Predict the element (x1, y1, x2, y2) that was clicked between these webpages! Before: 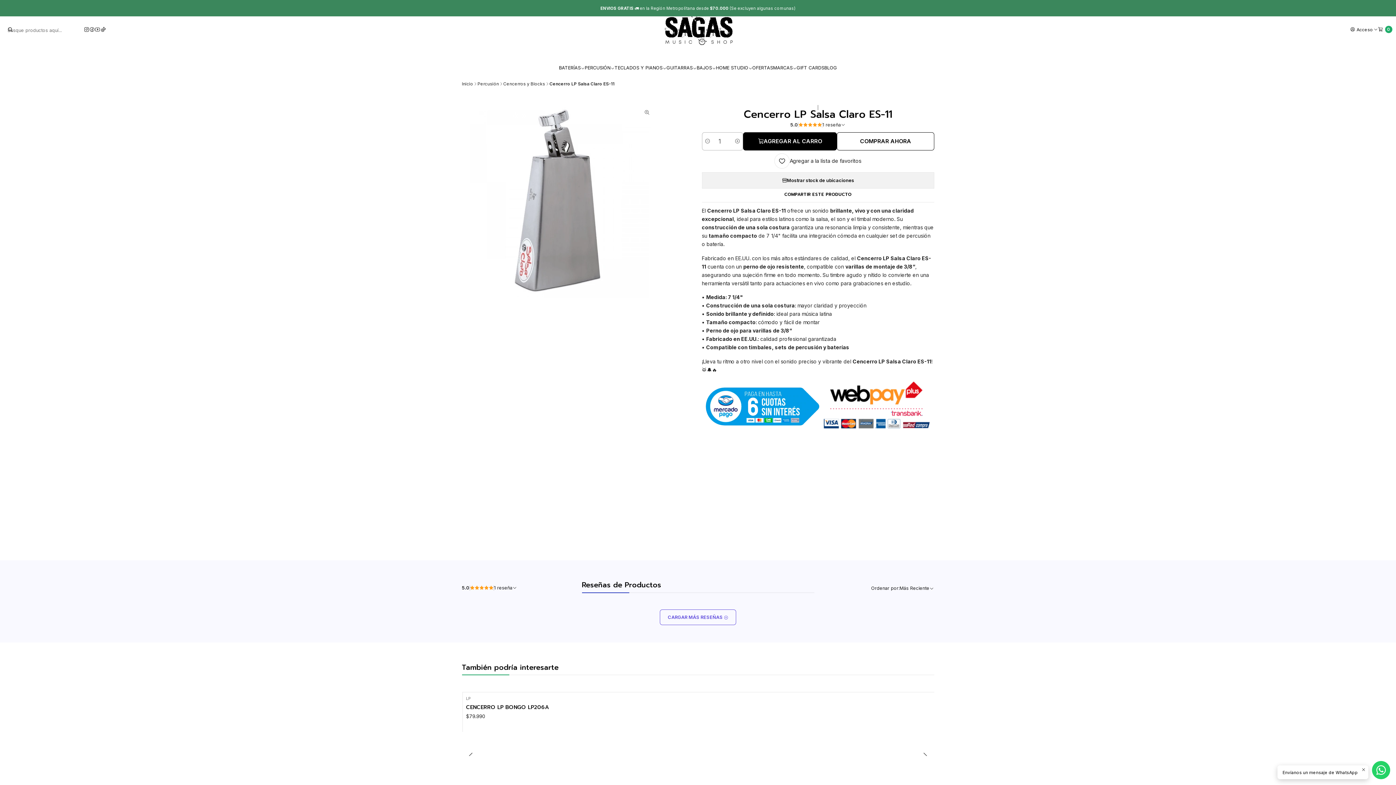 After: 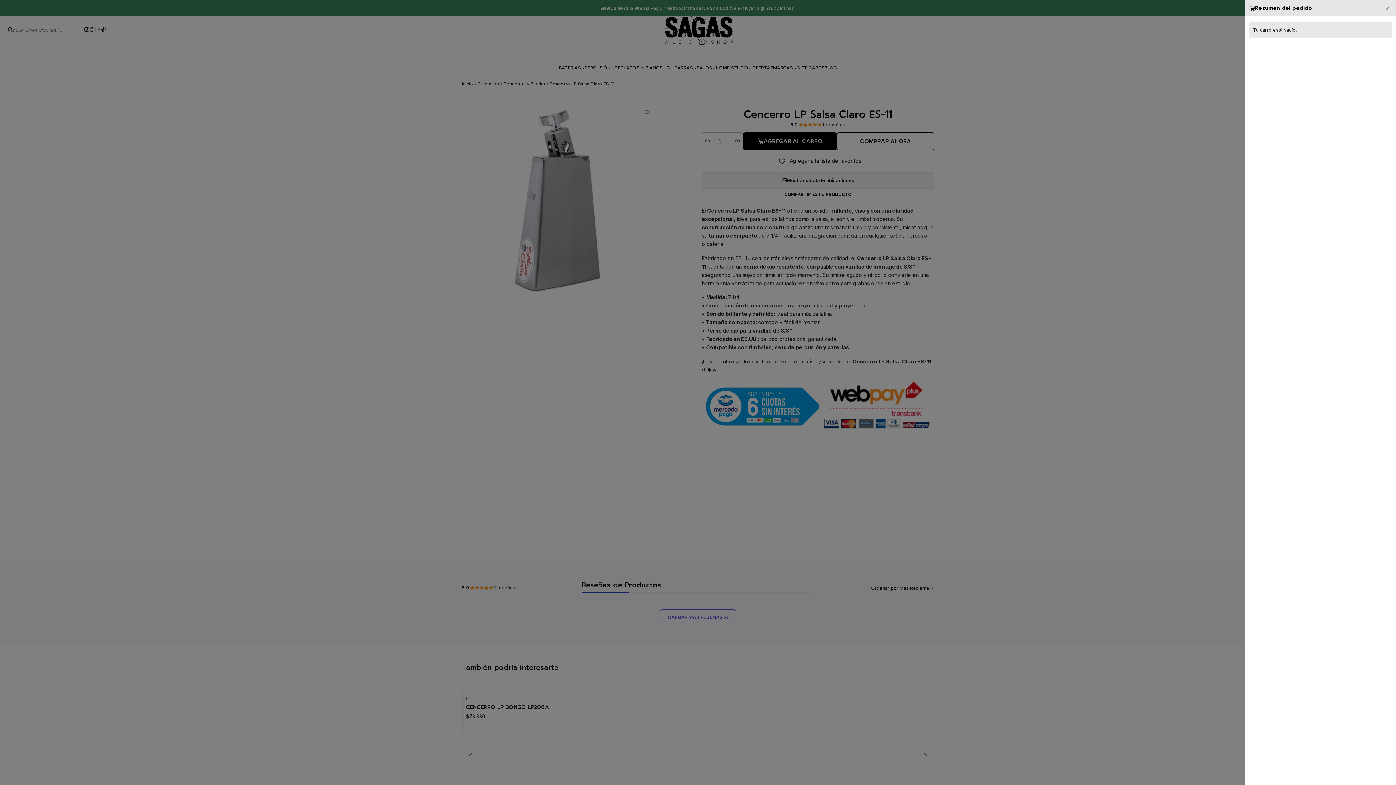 Action: bbox: (1378, 25, 1392, 33) label: Carro